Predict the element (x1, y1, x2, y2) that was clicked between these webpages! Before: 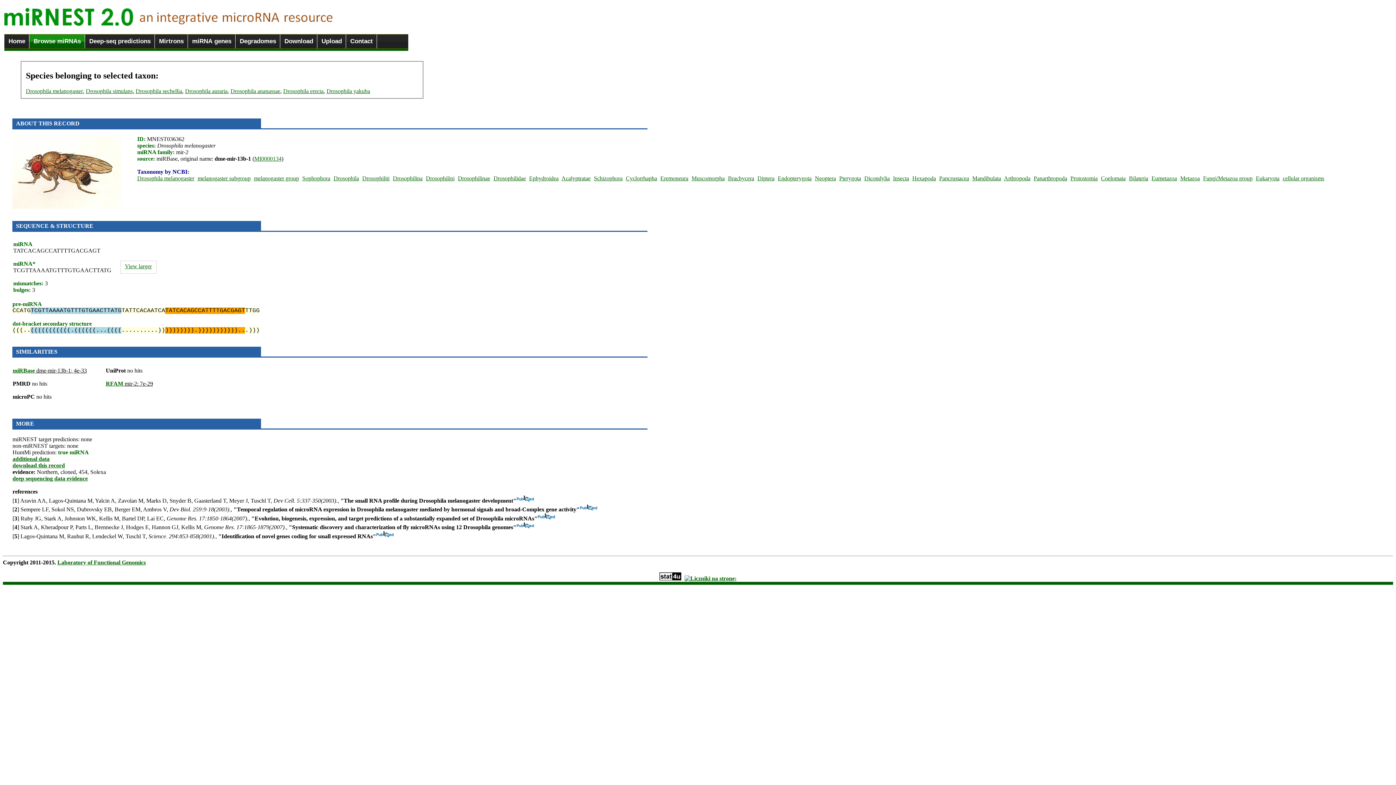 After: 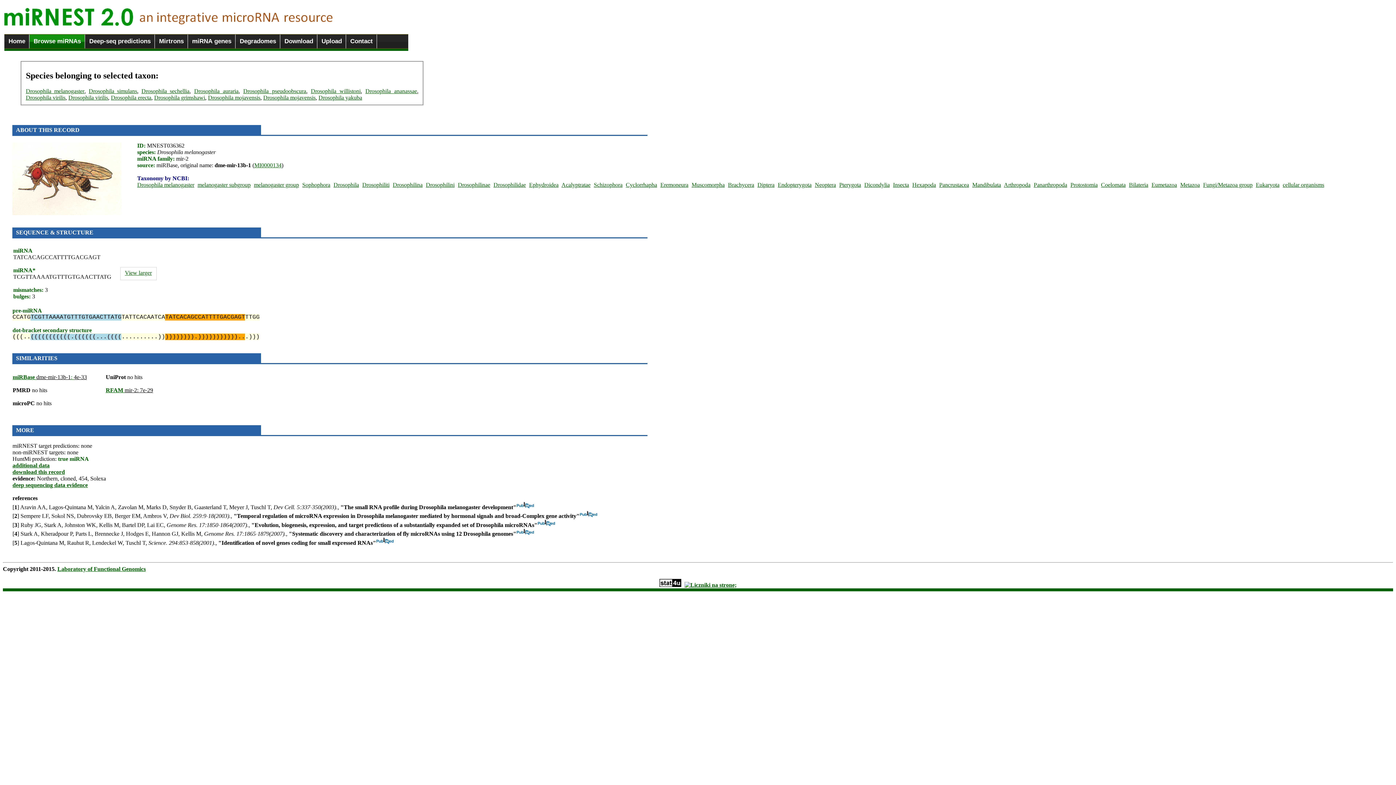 Action: bbox: (333, 175, 360, 181) label: Drosophila